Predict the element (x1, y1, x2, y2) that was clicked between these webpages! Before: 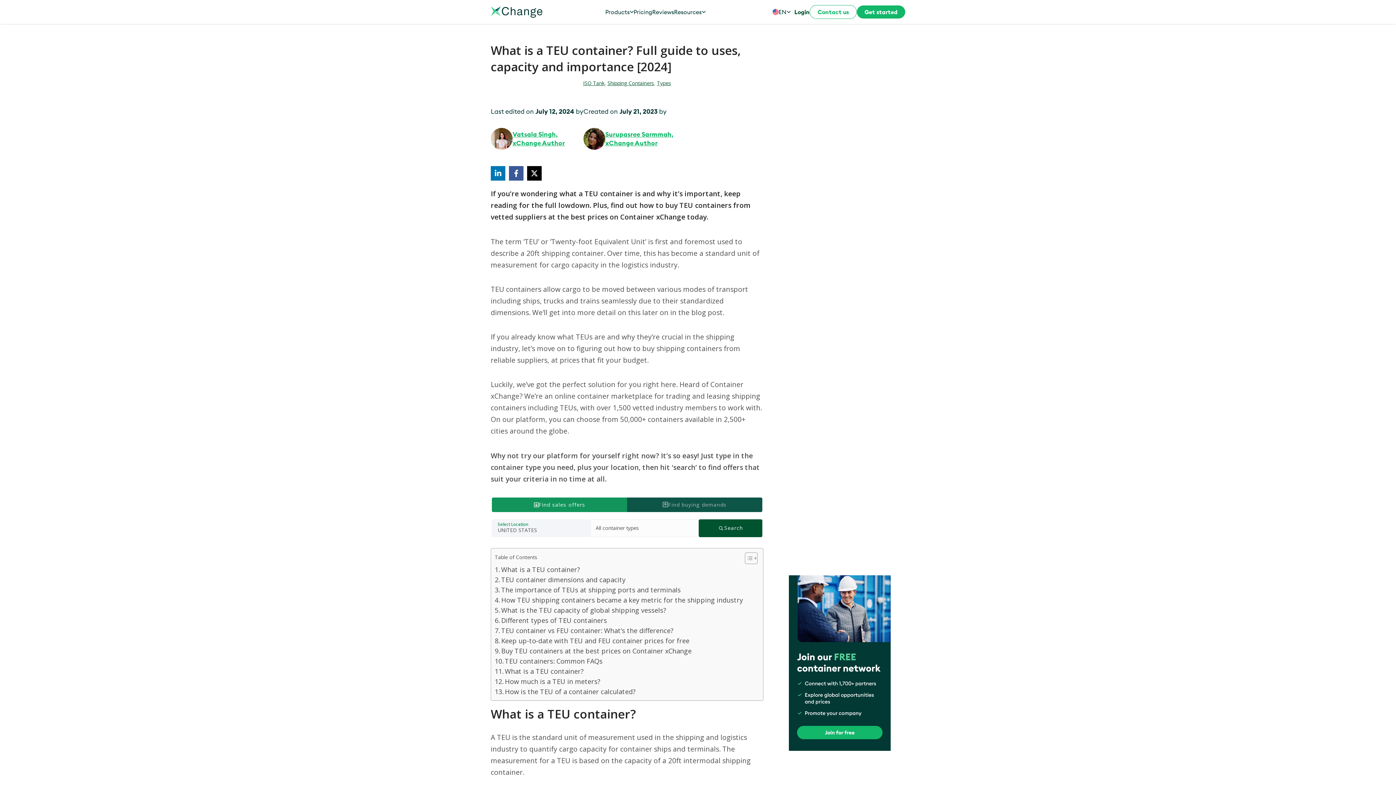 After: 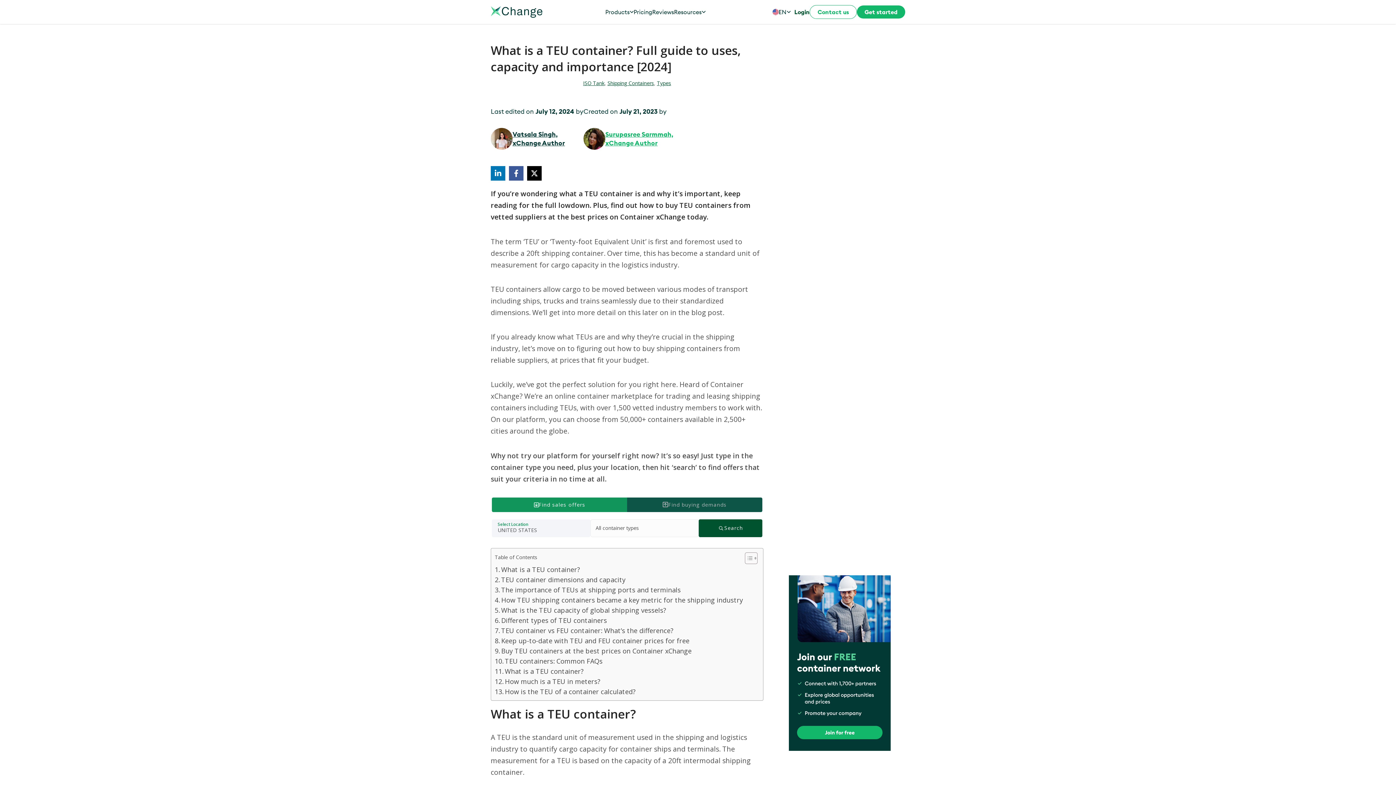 Action: label: Vatsala Singh,
xChange Author bbox: (490, 128, 583, 149)